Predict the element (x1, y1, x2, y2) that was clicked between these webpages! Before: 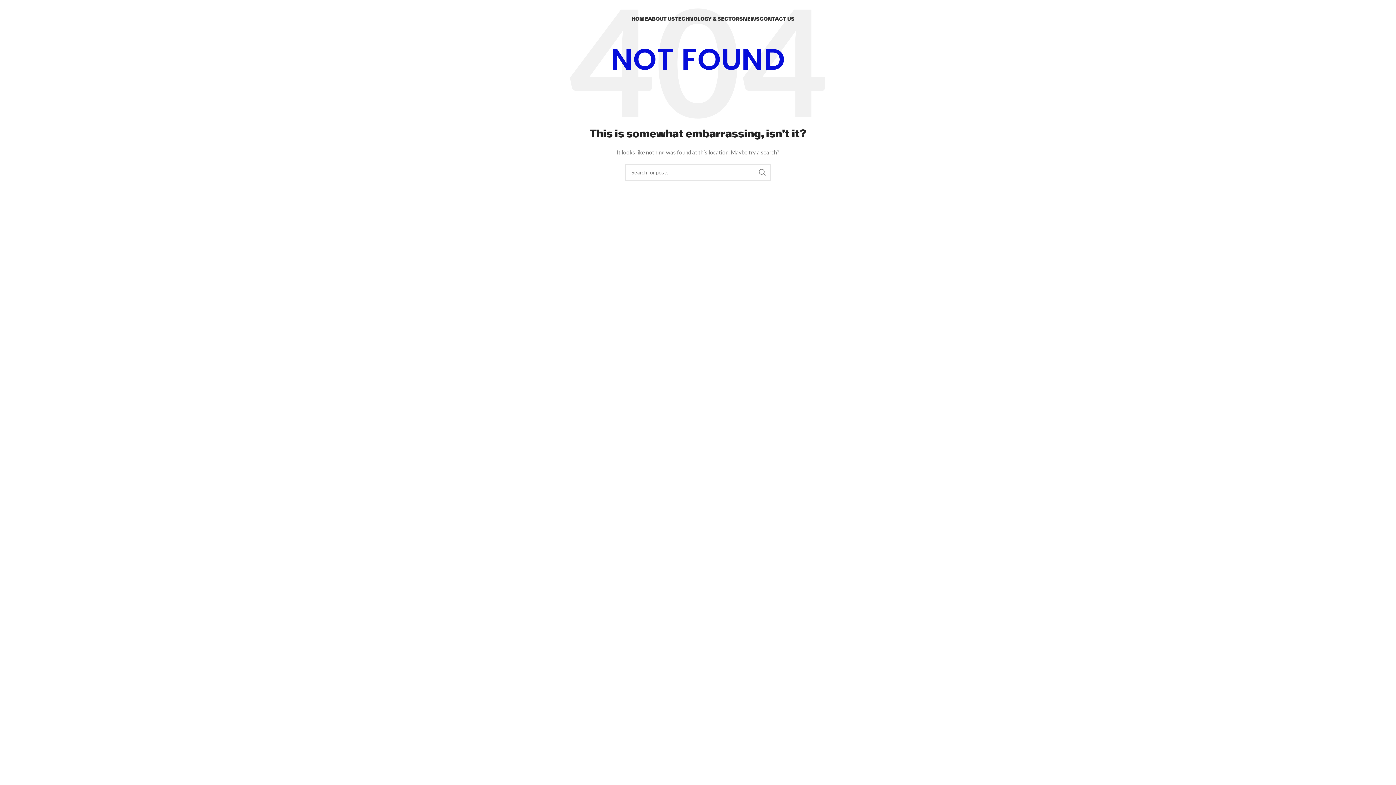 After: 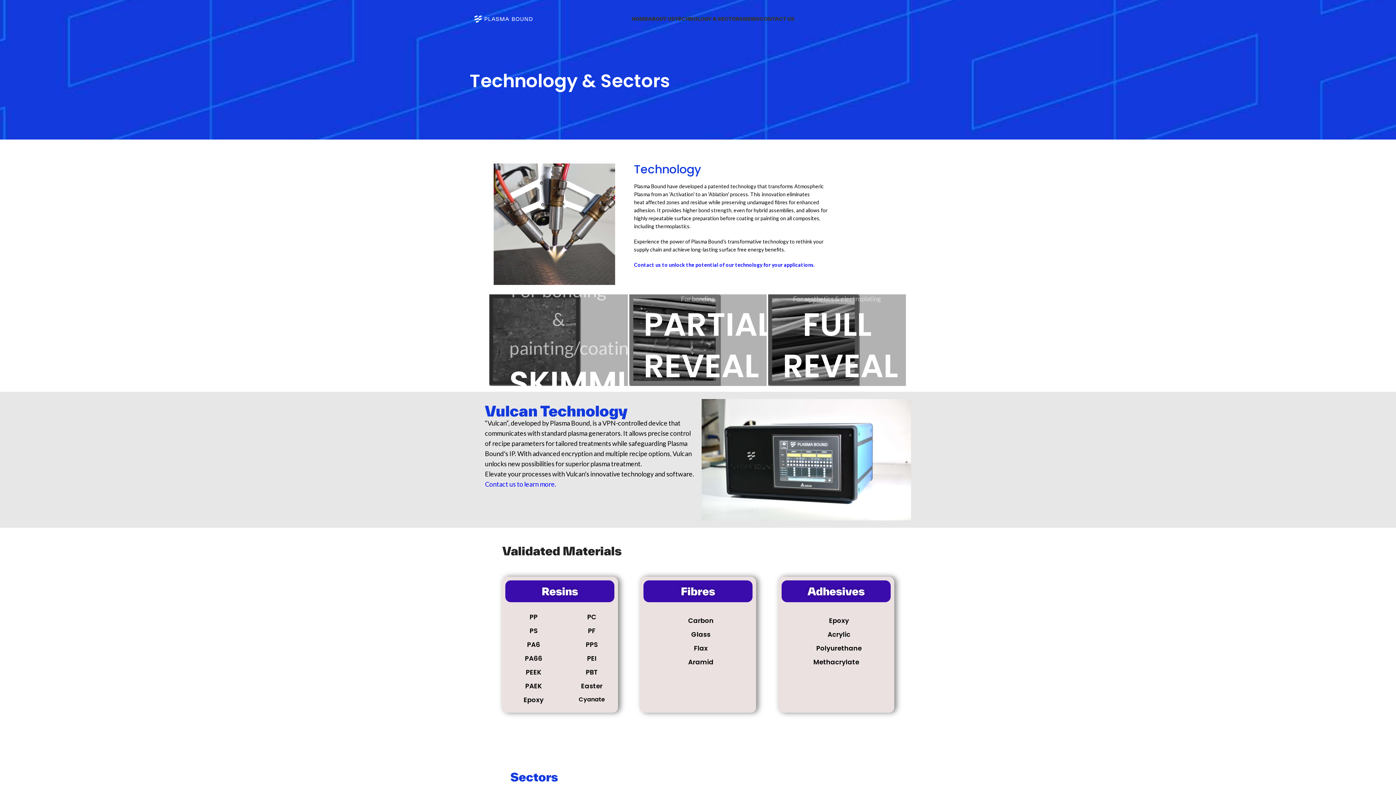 Action: bbox: (675, 11, 743, 26) label: TECHNOLOGY & SECTORS